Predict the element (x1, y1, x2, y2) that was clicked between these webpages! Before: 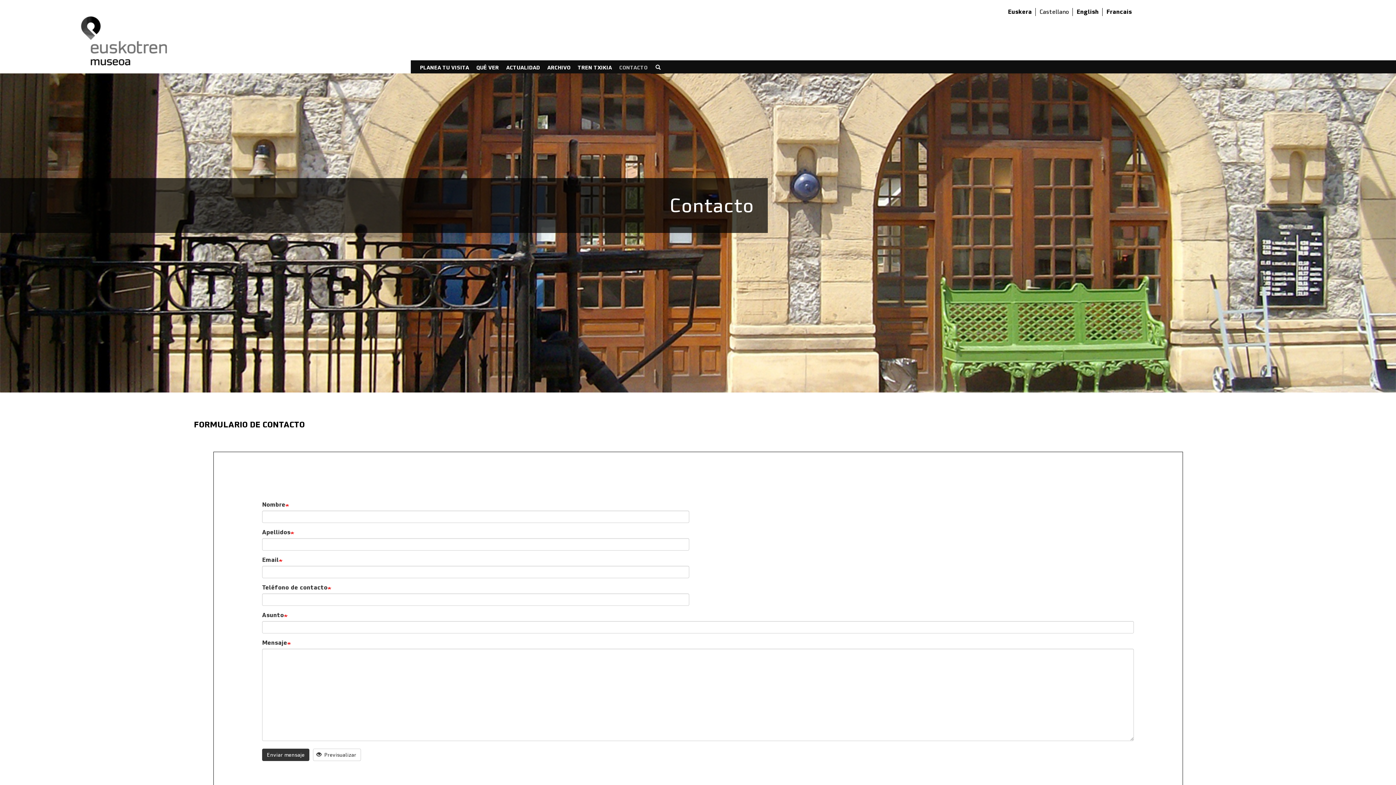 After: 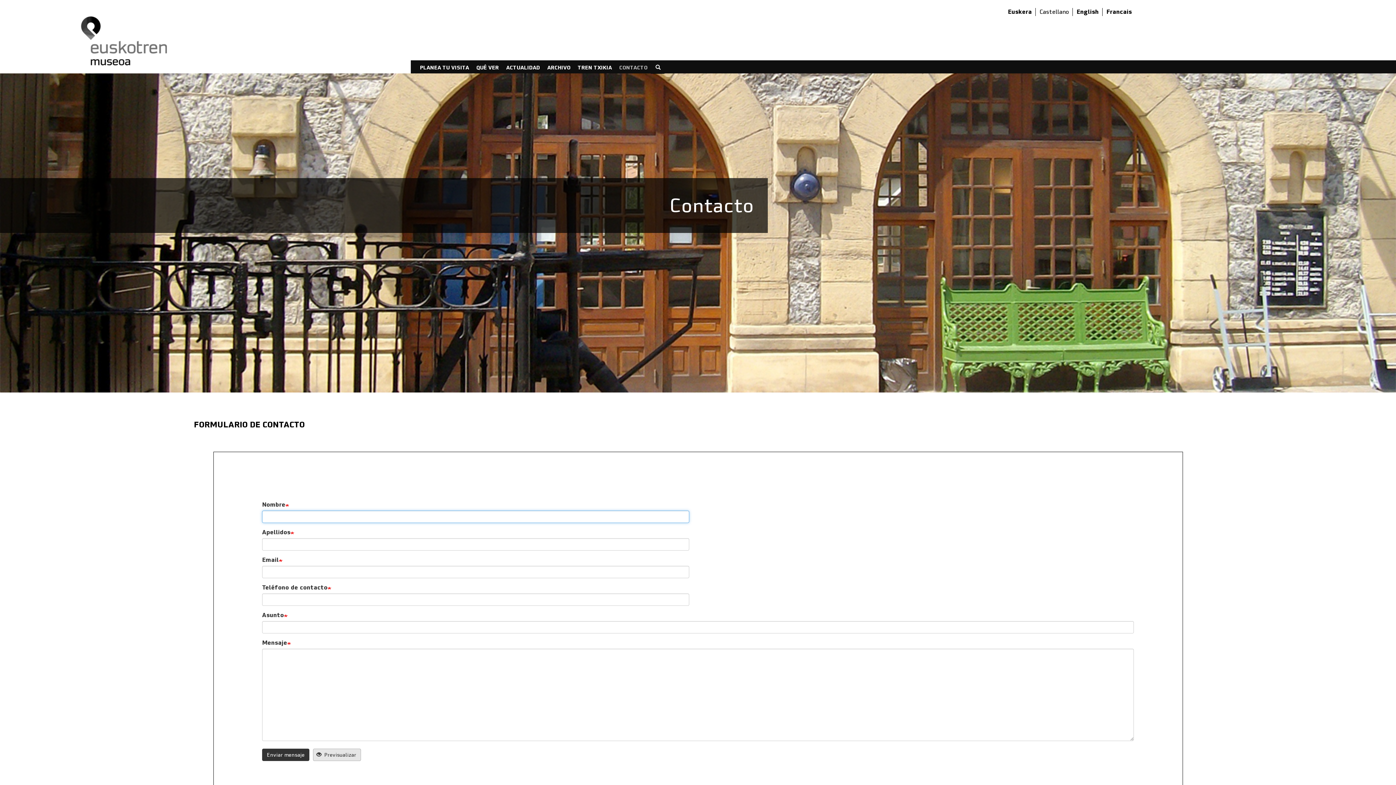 Action: bbox: (313, 748, 361, 761) label:  Previsualizar